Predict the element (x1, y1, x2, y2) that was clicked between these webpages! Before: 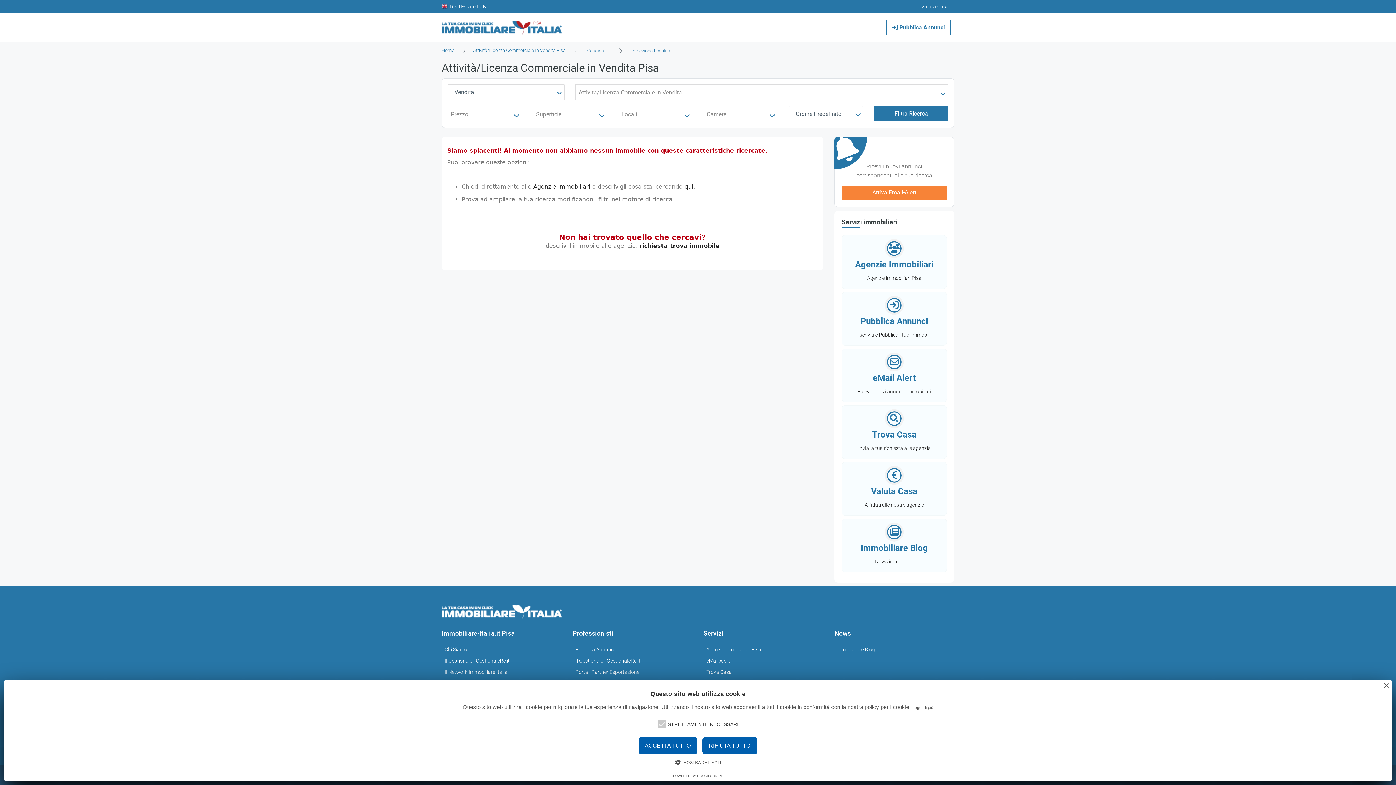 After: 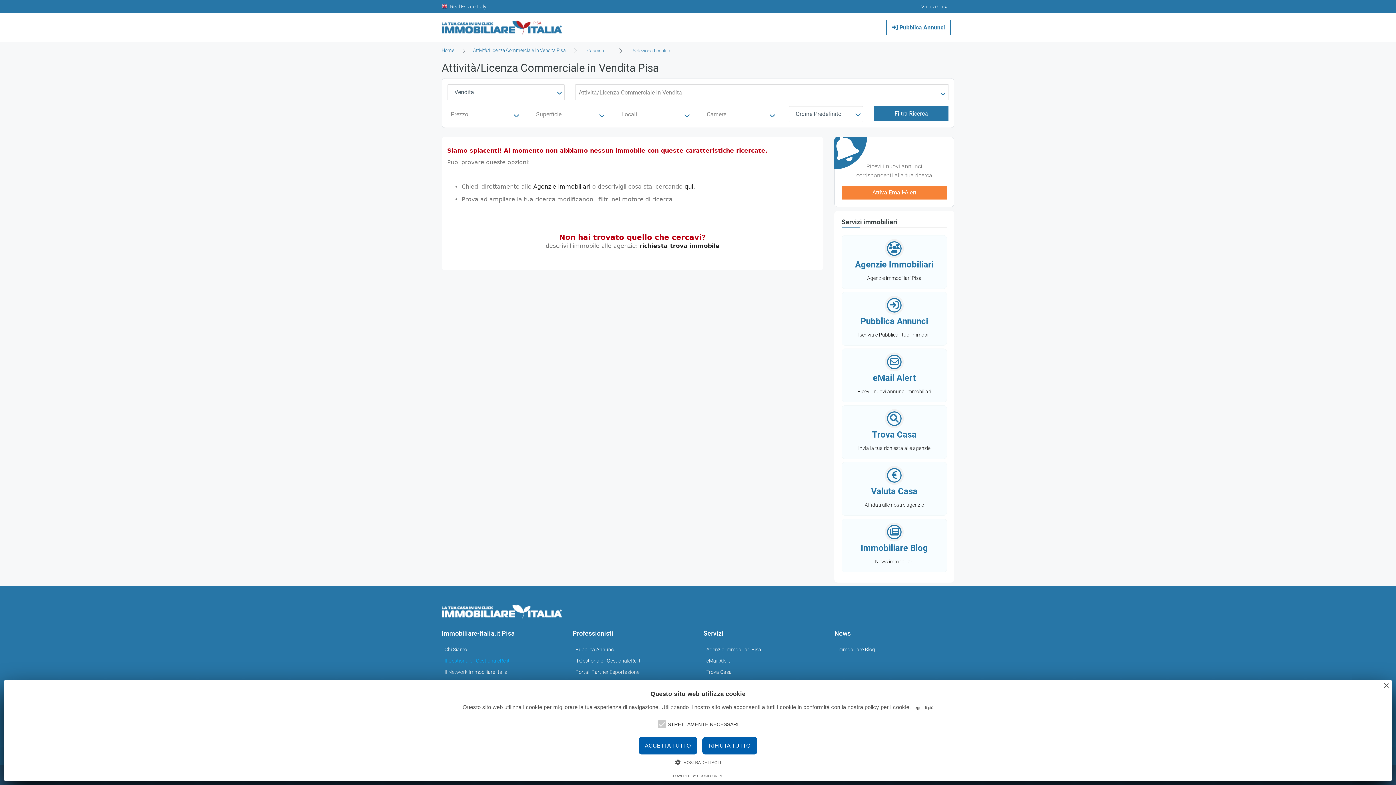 Action: label: Il Gestionale - GestionaleRe.it bbox: (444, 656, 558, 665)